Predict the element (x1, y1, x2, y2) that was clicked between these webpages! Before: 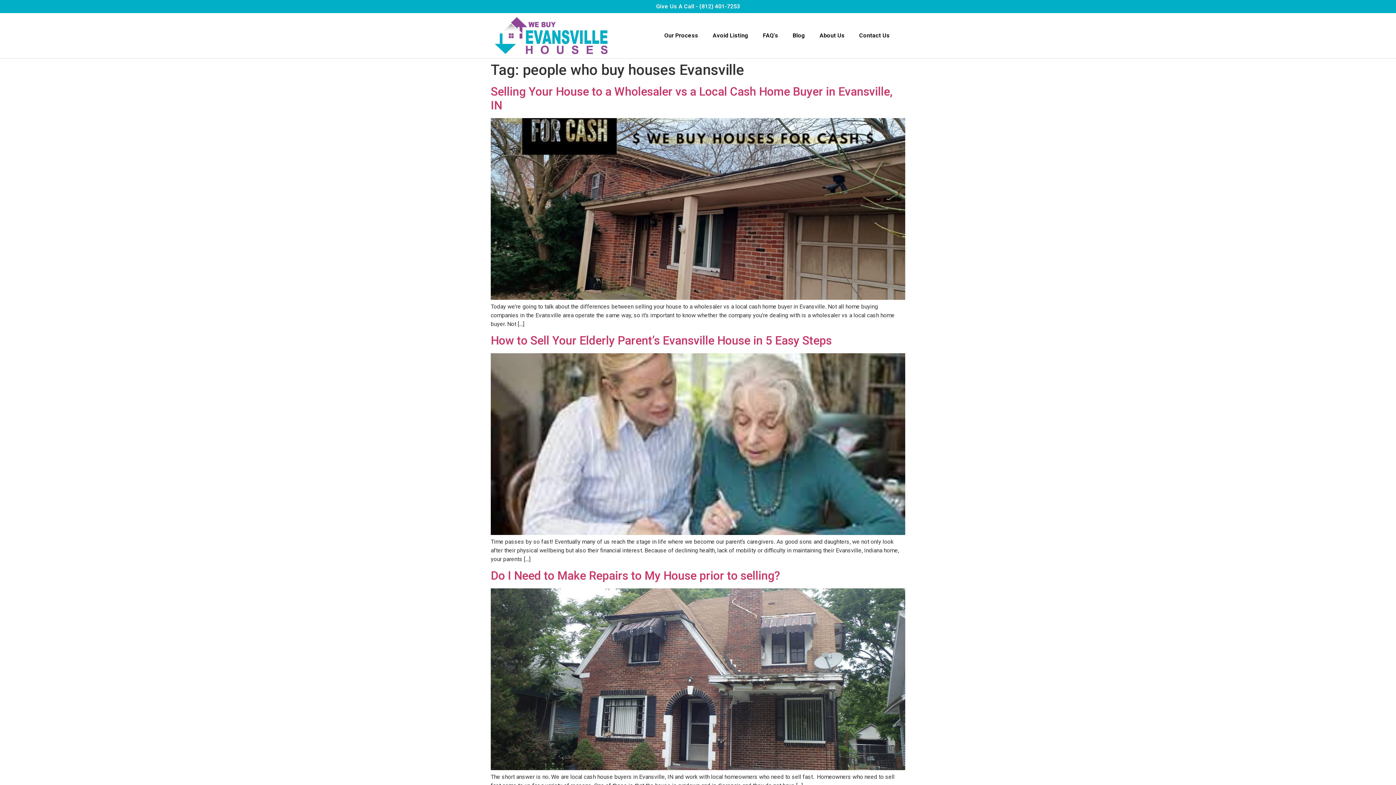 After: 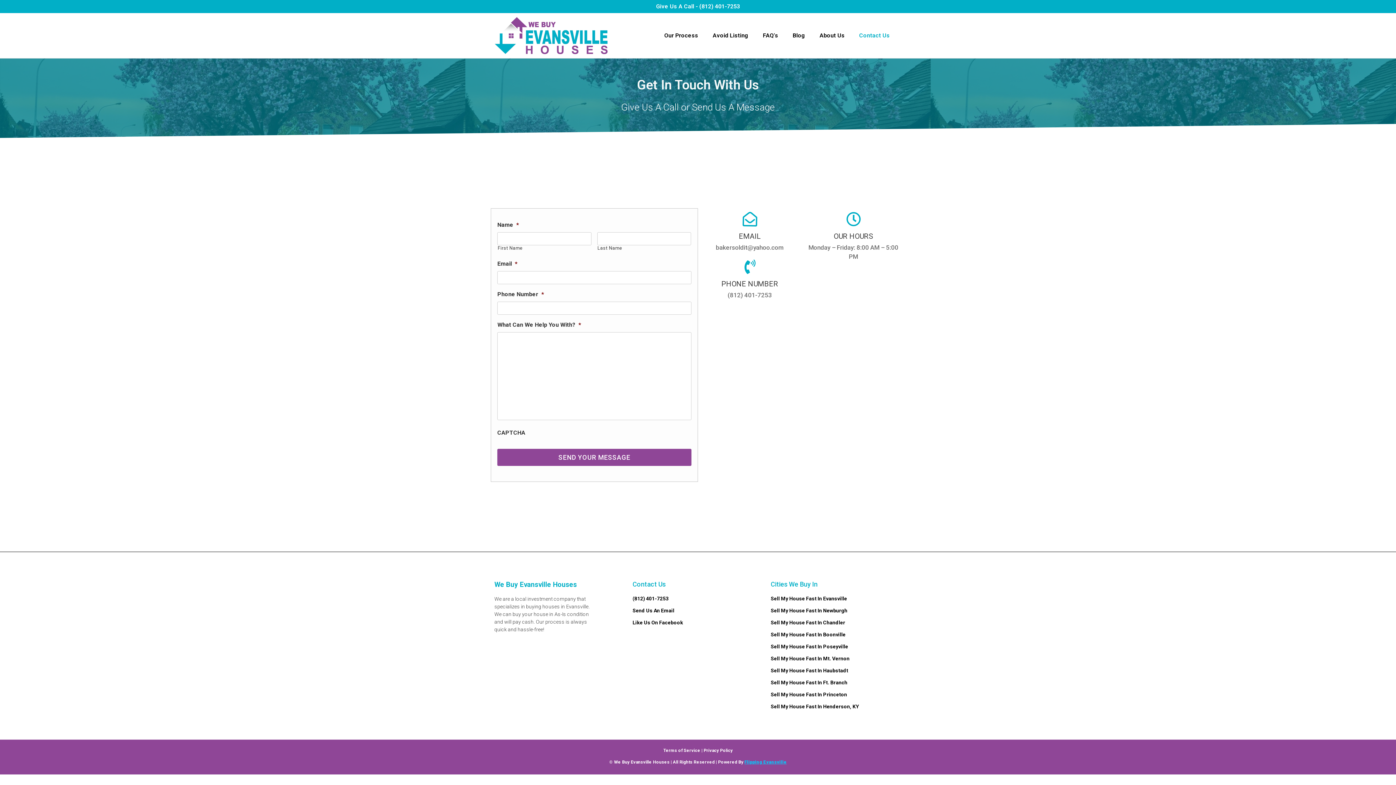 Action: bbox: (852, 27, 897, 43) label: Contact Us